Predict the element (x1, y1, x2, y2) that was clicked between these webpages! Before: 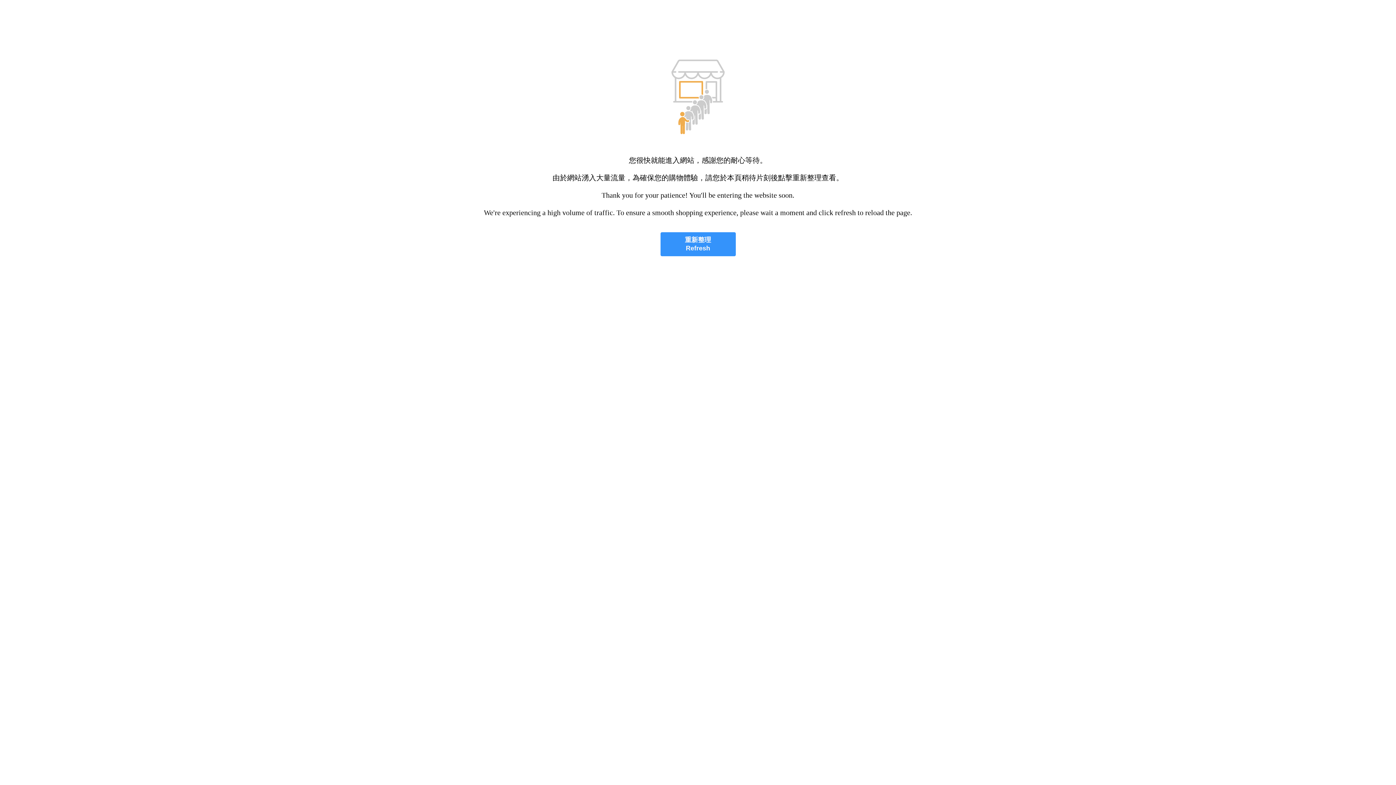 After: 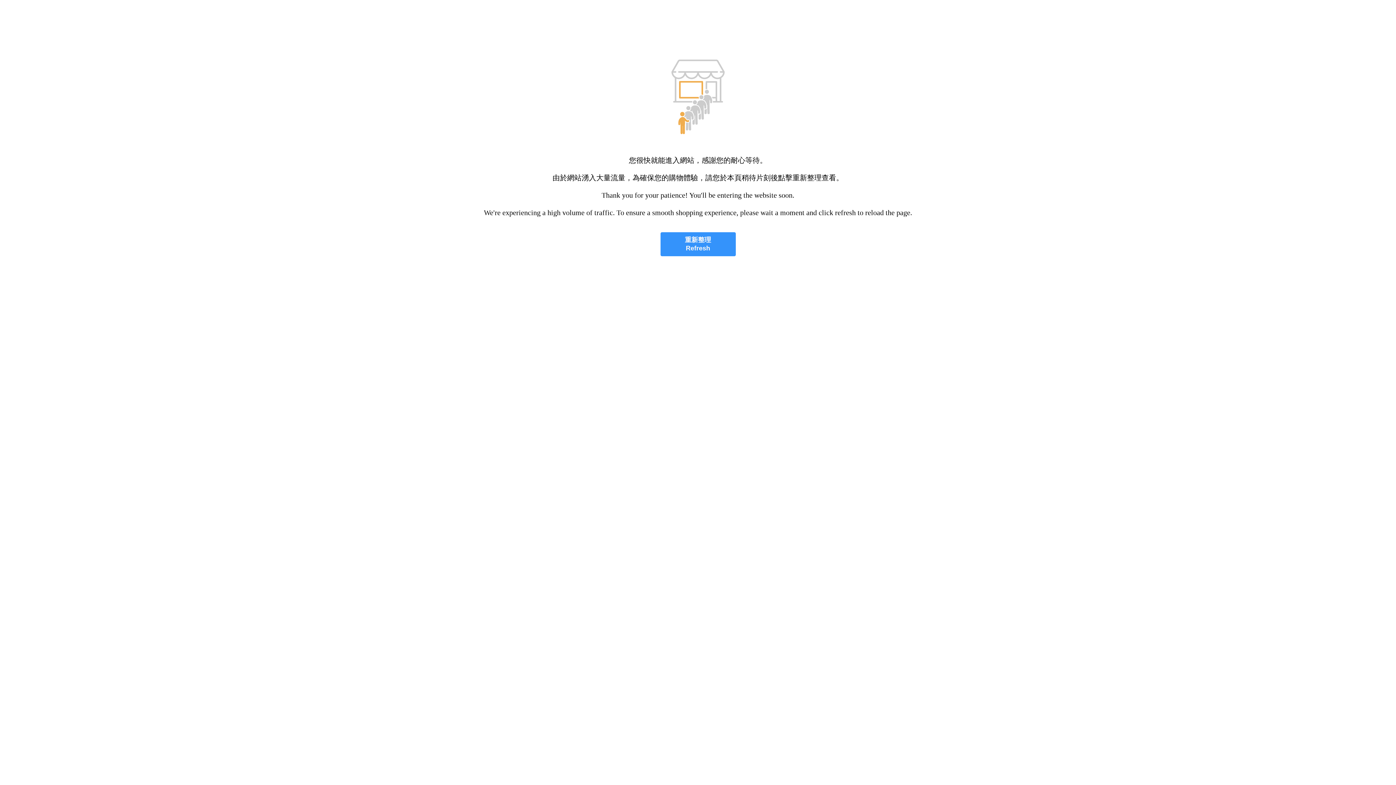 Action: label: 重新整理
Refresh bbox: (660, 232, 735, 256)